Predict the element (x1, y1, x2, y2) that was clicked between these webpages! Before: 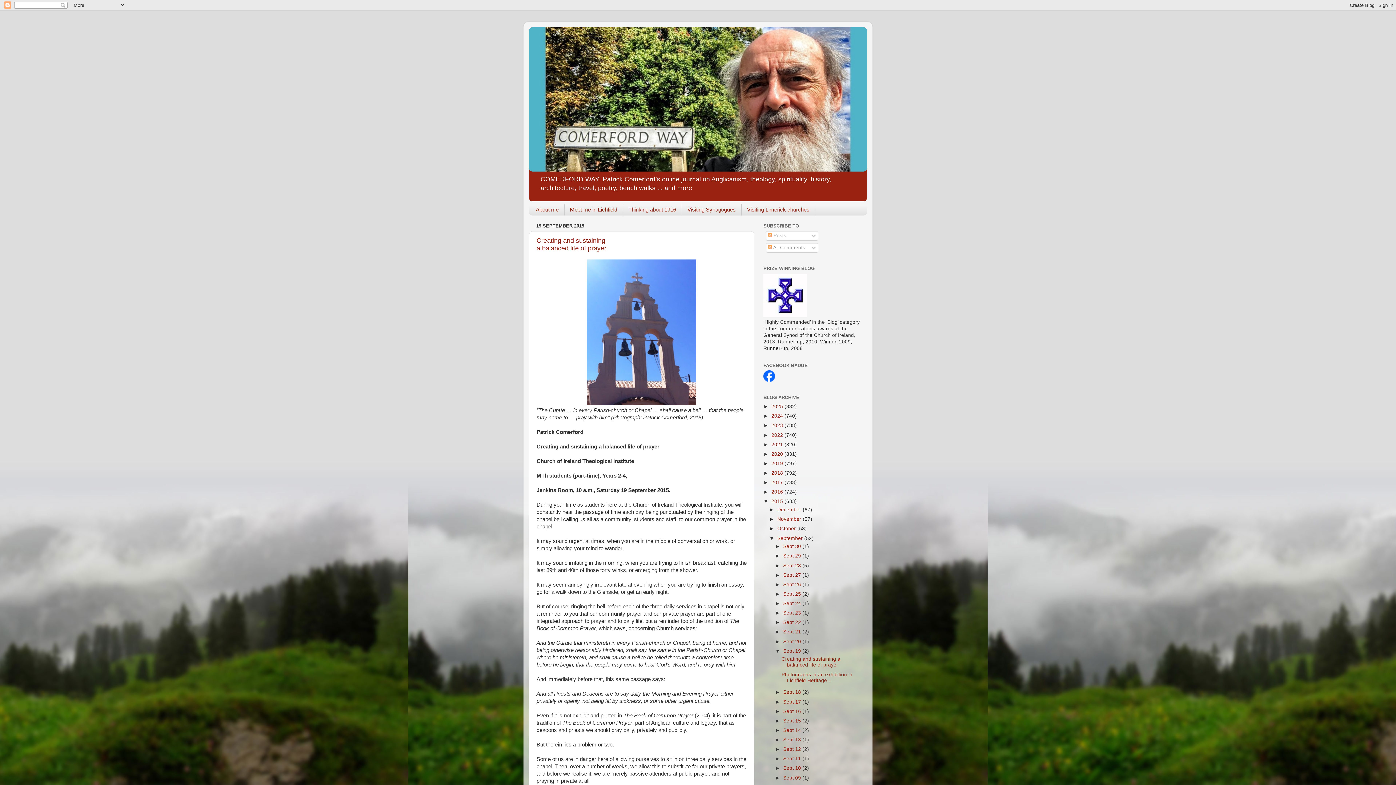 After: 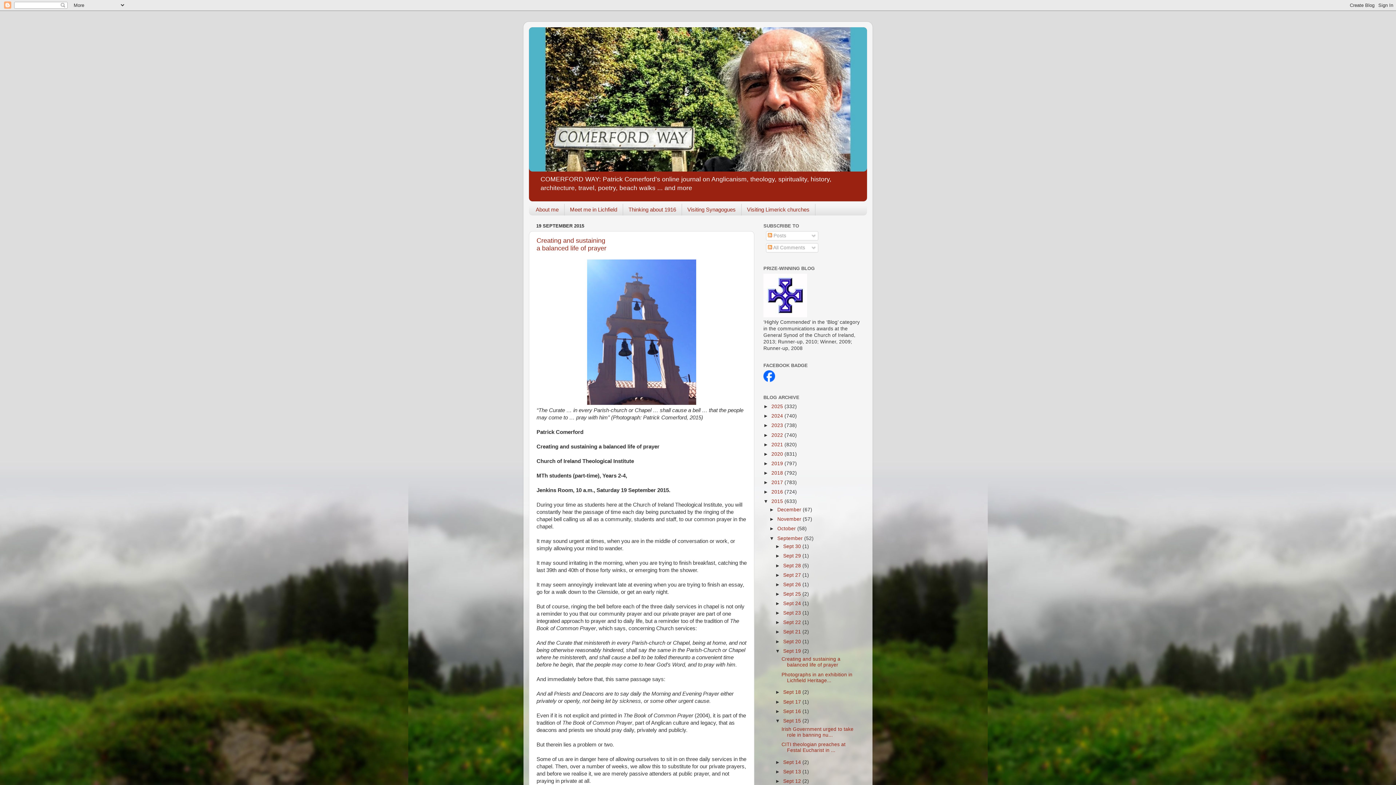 Action: label: ►   bbox: (775, 718, 783, 723)